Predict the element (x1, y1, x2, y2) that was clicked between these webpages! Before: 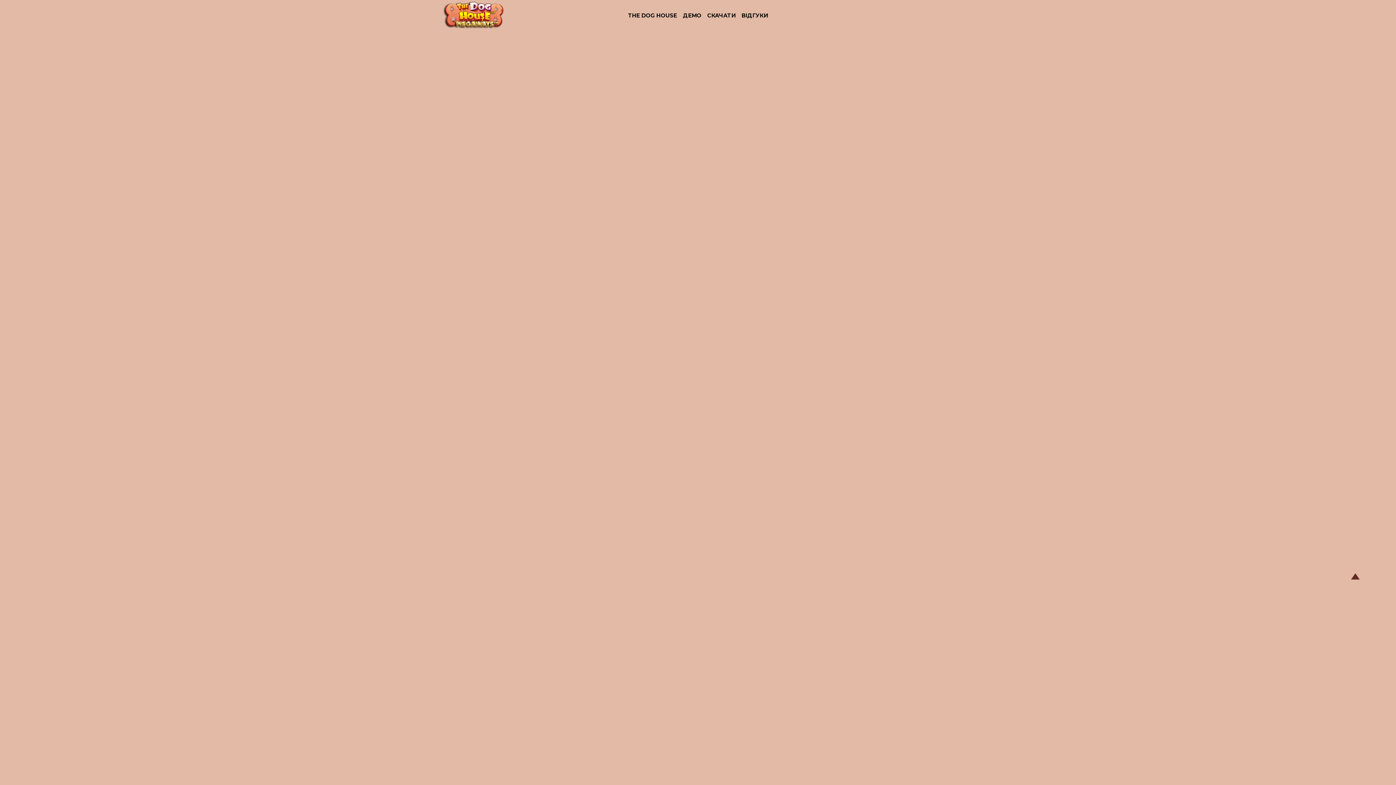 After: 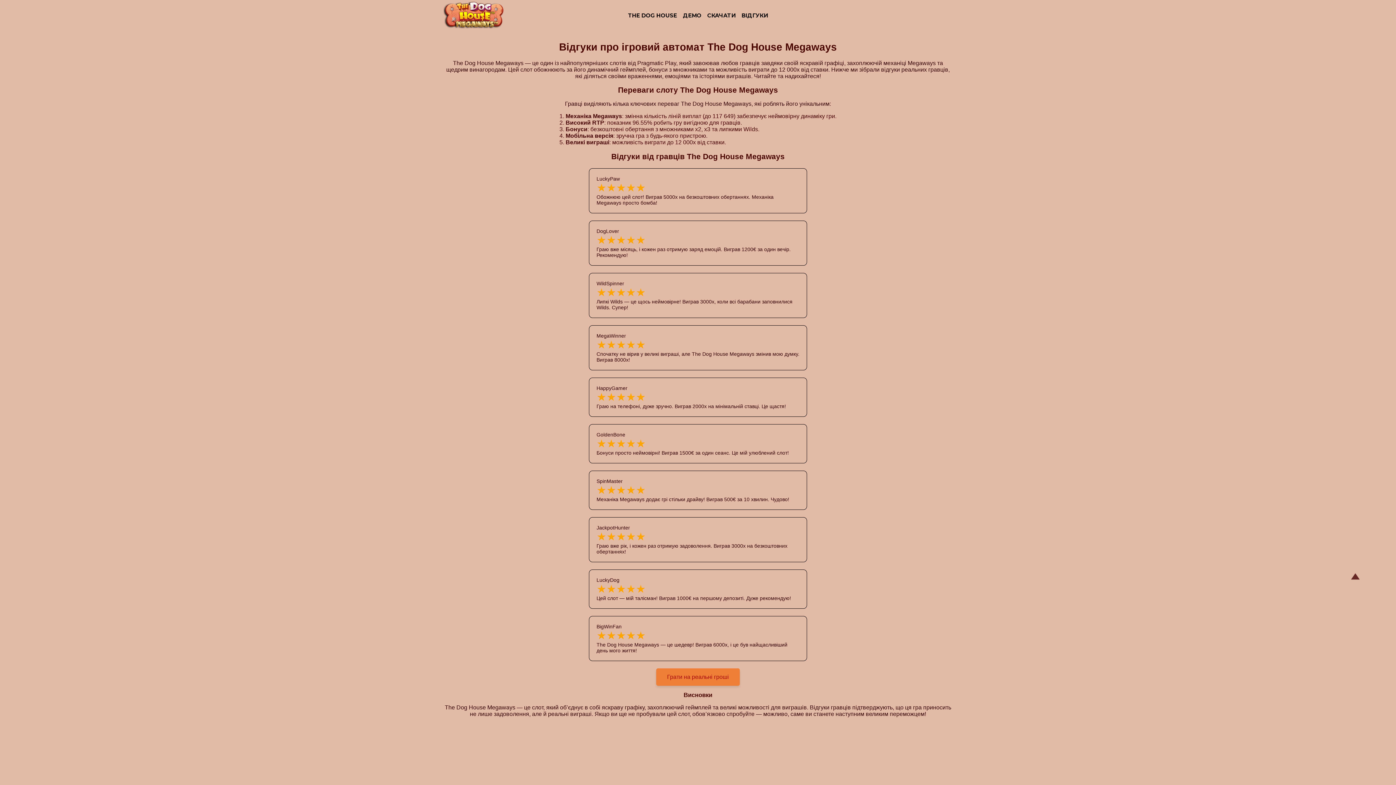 Action: bbox: (741, 3, 768, 27) label: ВІДГУКИ